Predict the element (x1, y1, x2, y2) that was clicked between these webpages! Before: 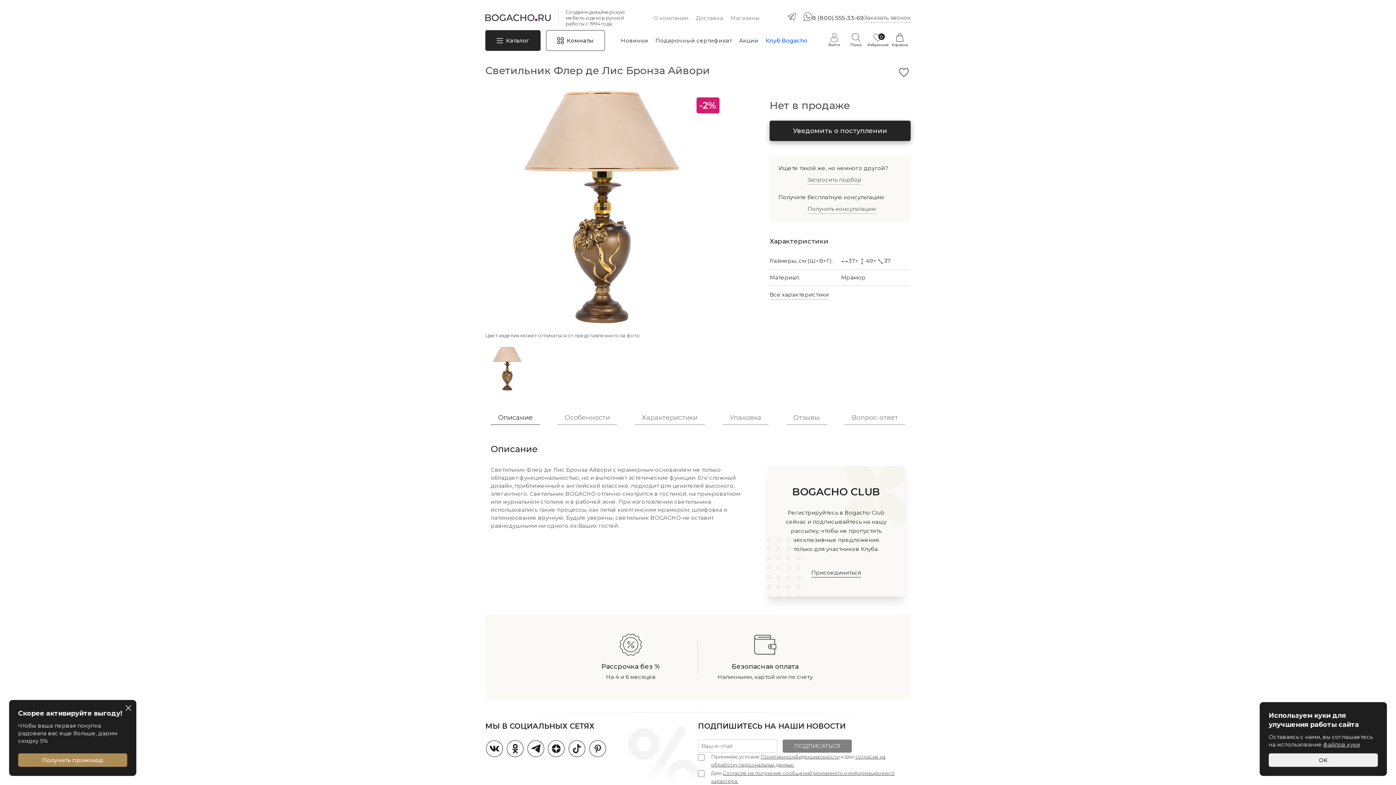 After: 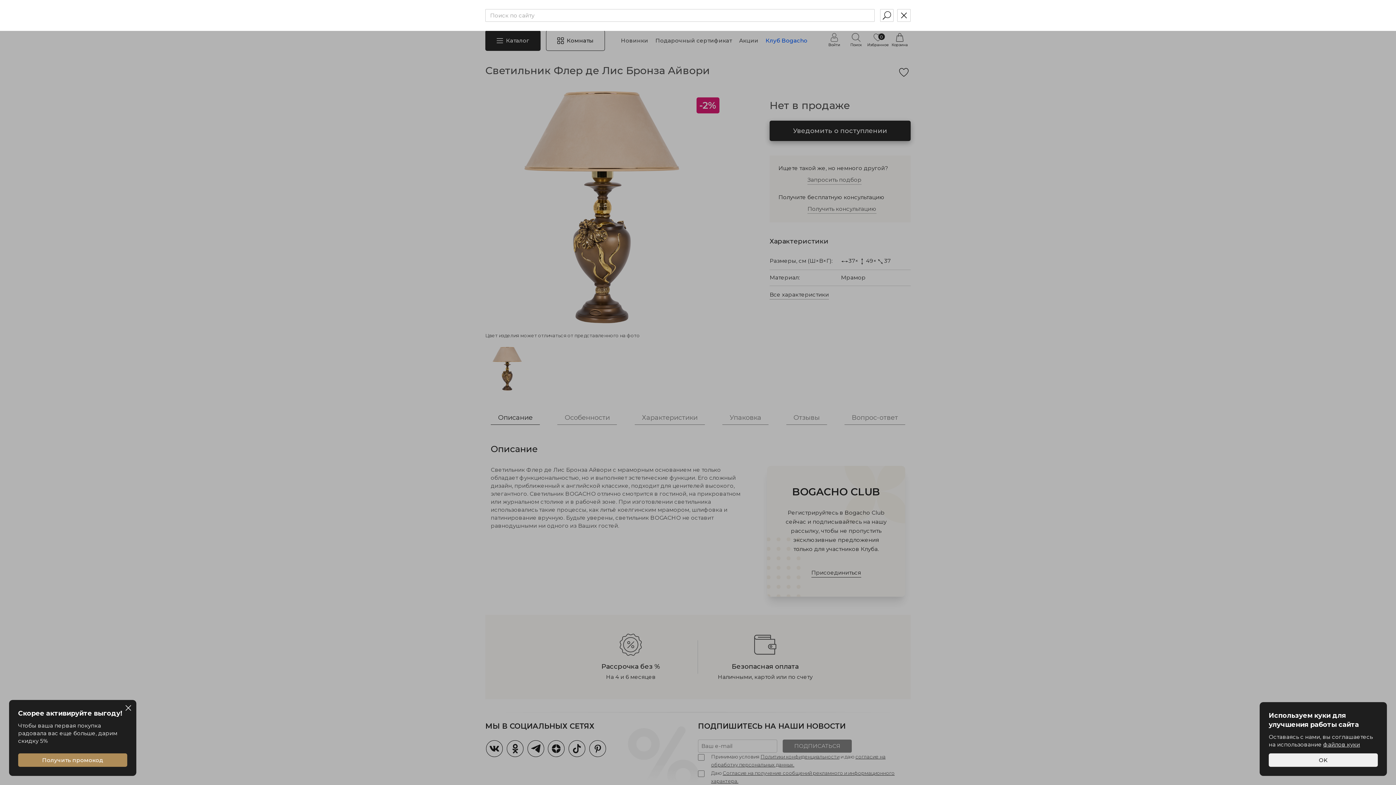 Action: bbox: (845, 33, 867, 48) label: Поиск